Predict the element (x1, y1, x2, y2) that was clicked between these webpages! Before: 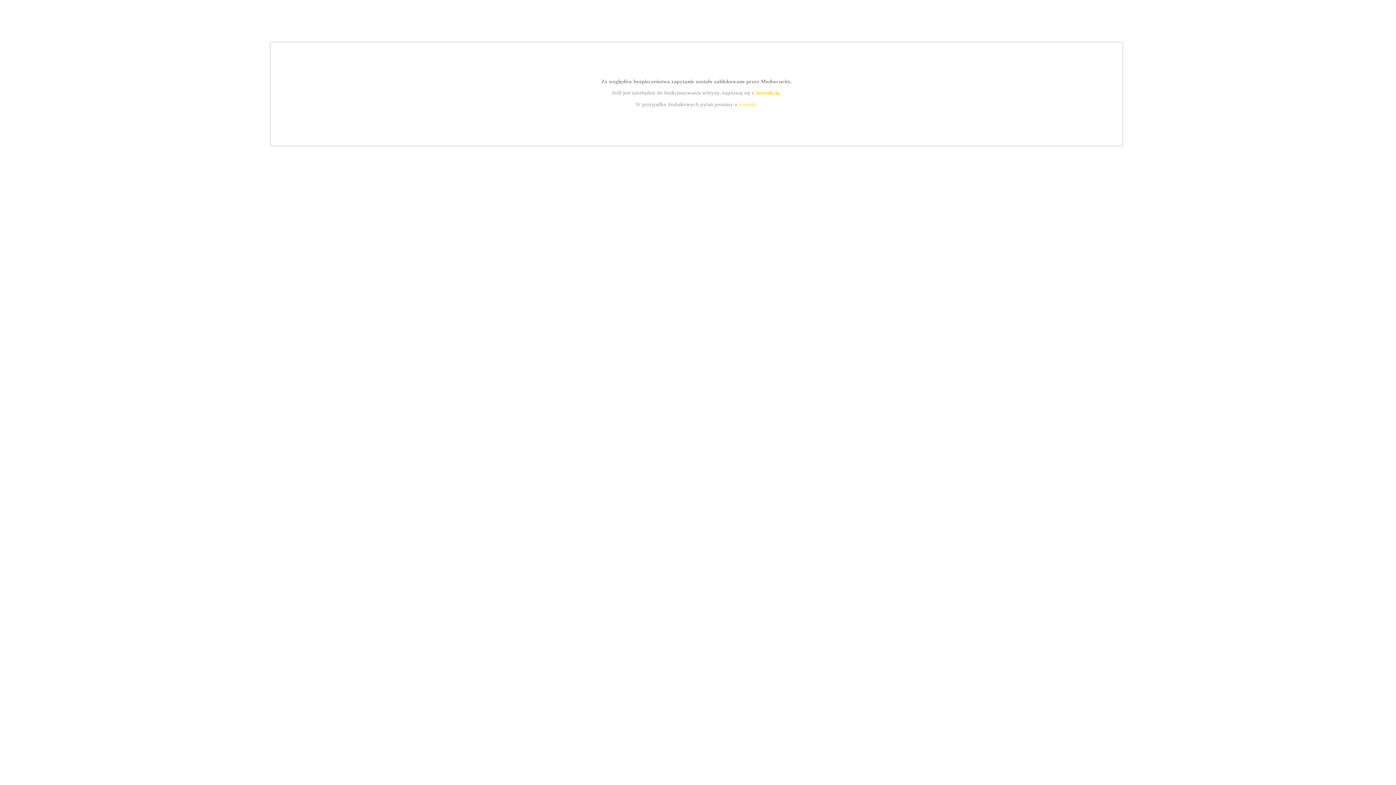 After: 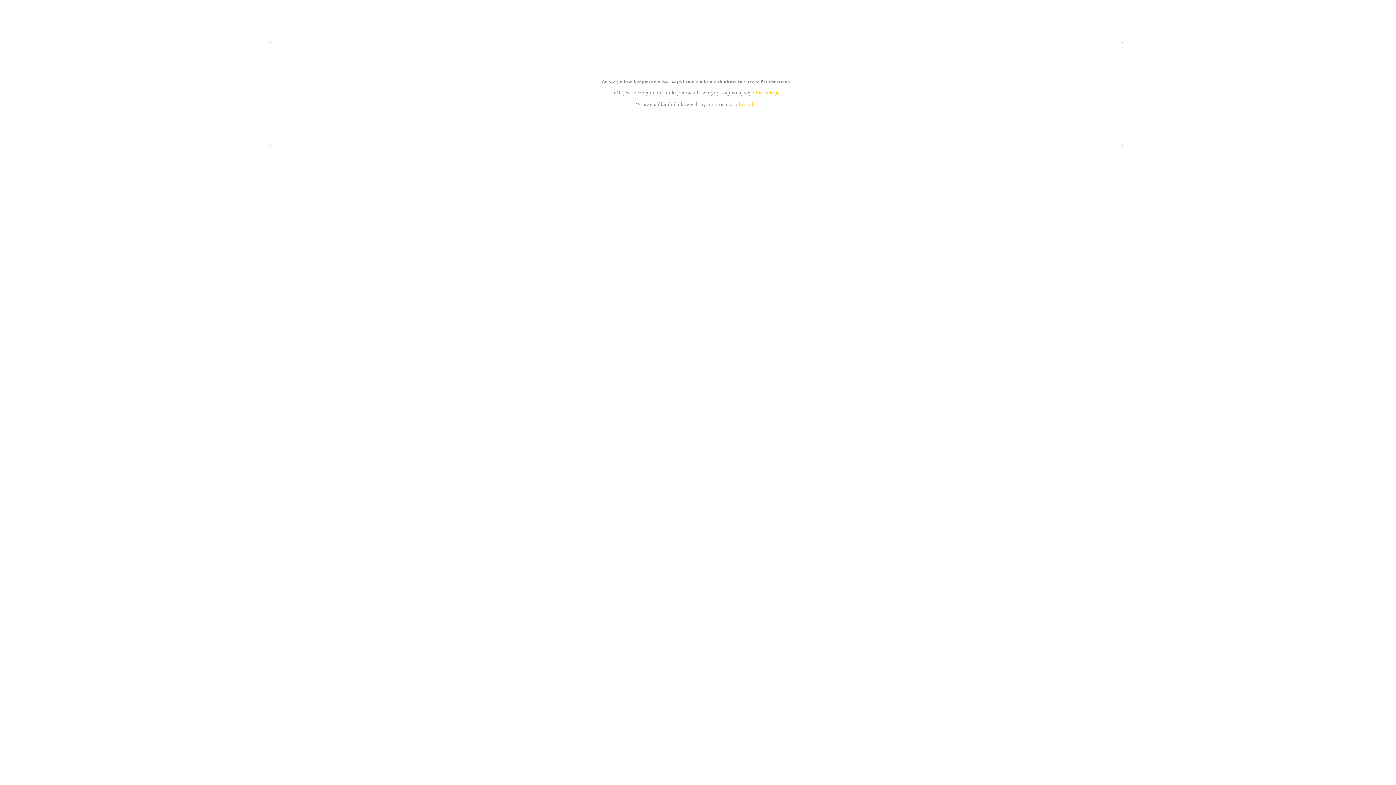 Action: bbox: (739, 101, 756, 107) label: kontakt